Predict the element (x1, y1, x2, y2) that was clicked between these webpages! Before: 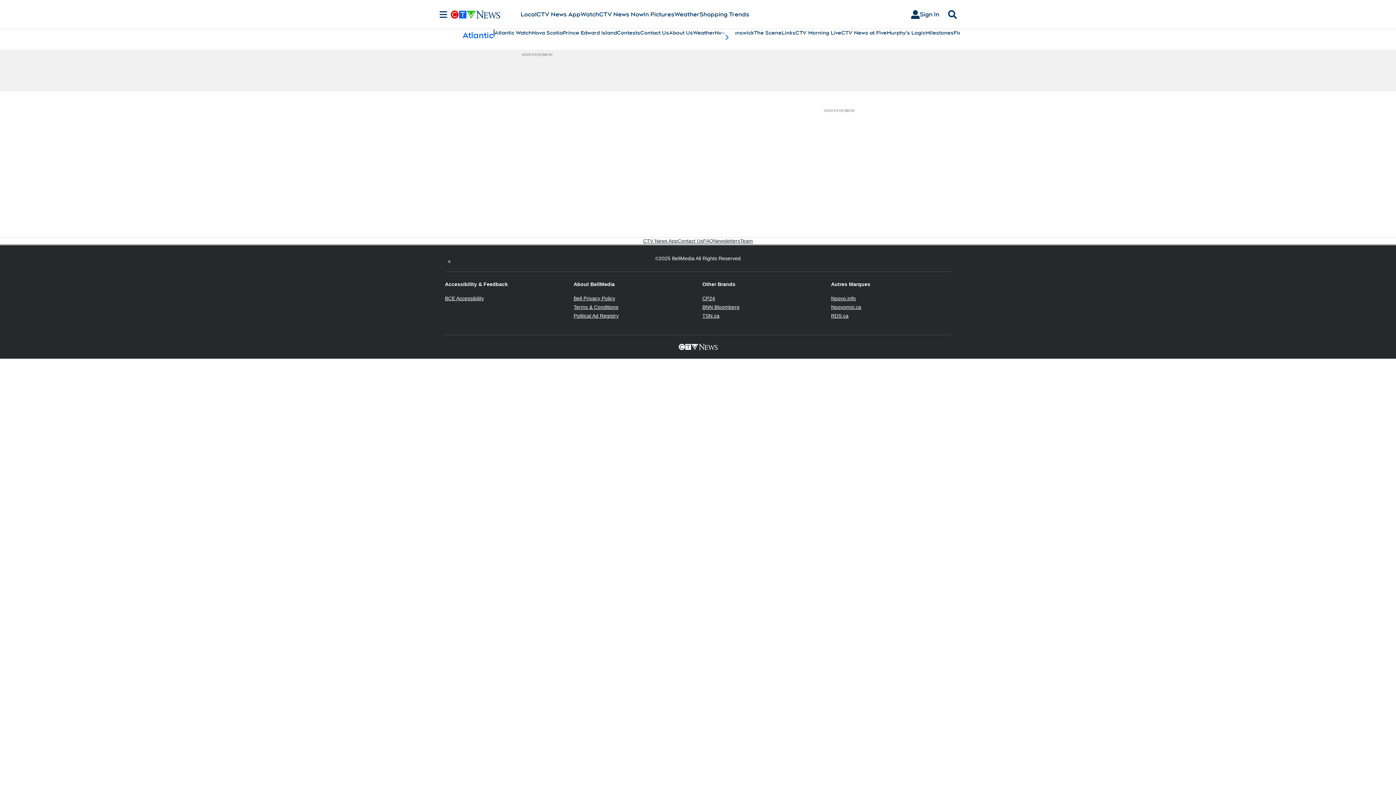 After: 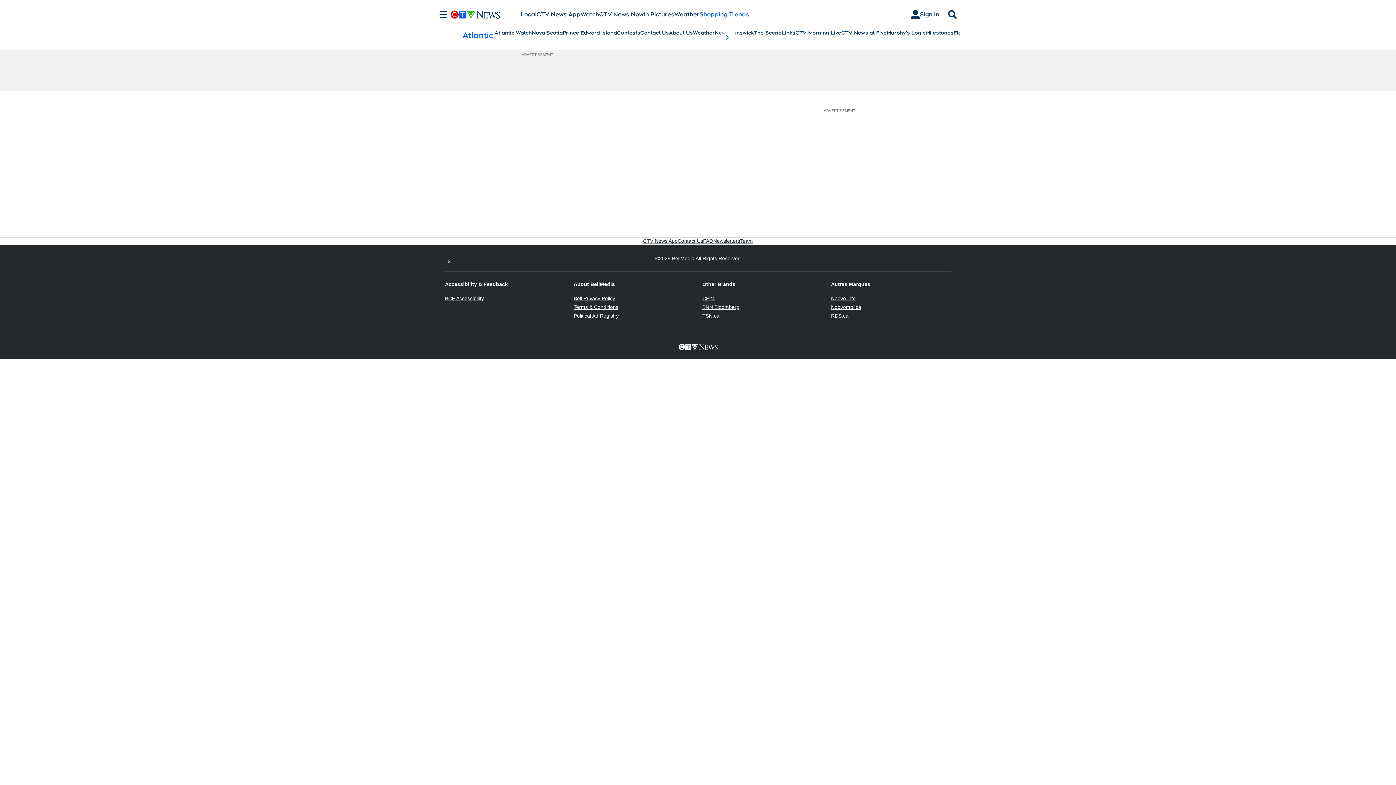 Action: bbox: (699, 10, 749, 18) label: Shopping Trends
Opens in new window